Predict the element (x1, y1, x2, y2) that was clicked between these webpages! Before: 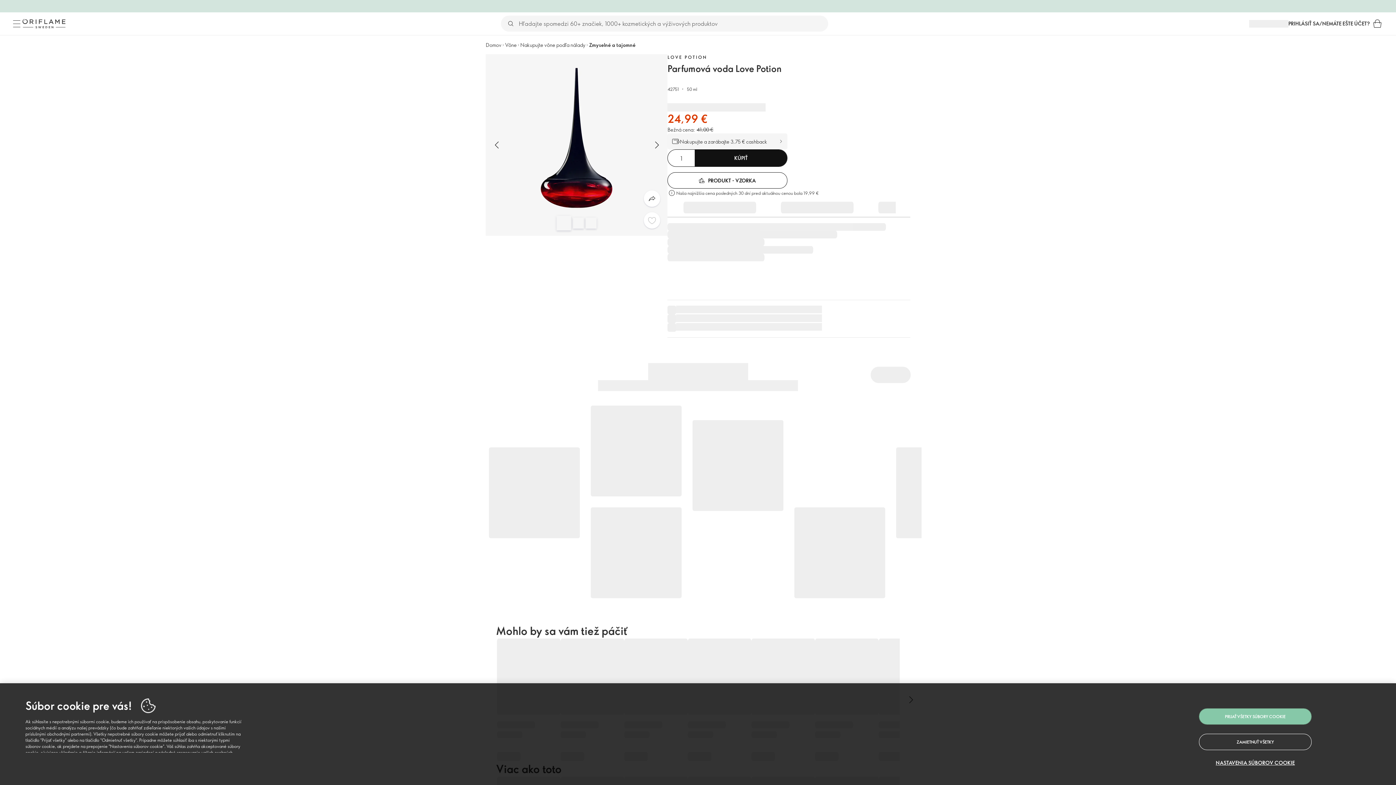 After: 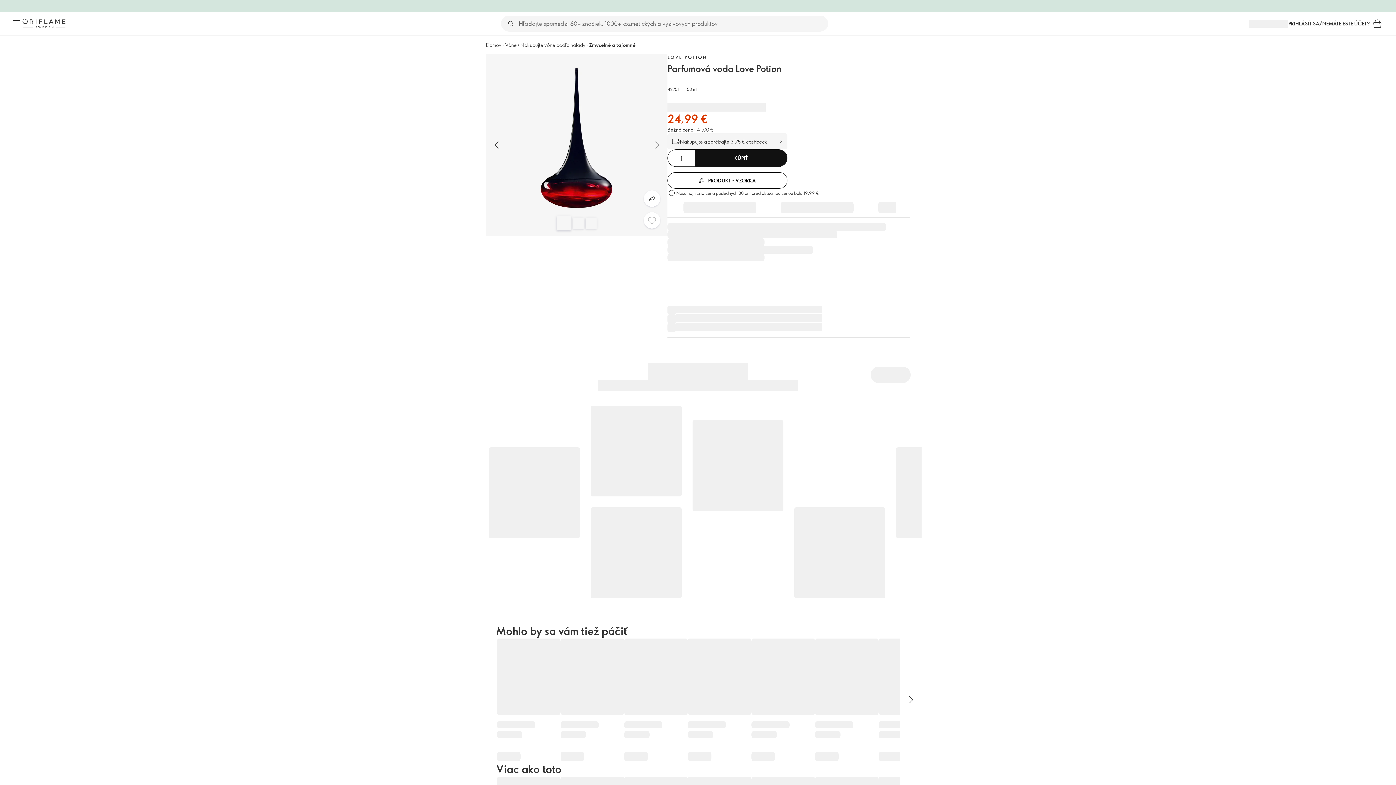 Action: bbox: (1199, 734, 1312, 750) label: ZAMIETNUŤ VŠETKY